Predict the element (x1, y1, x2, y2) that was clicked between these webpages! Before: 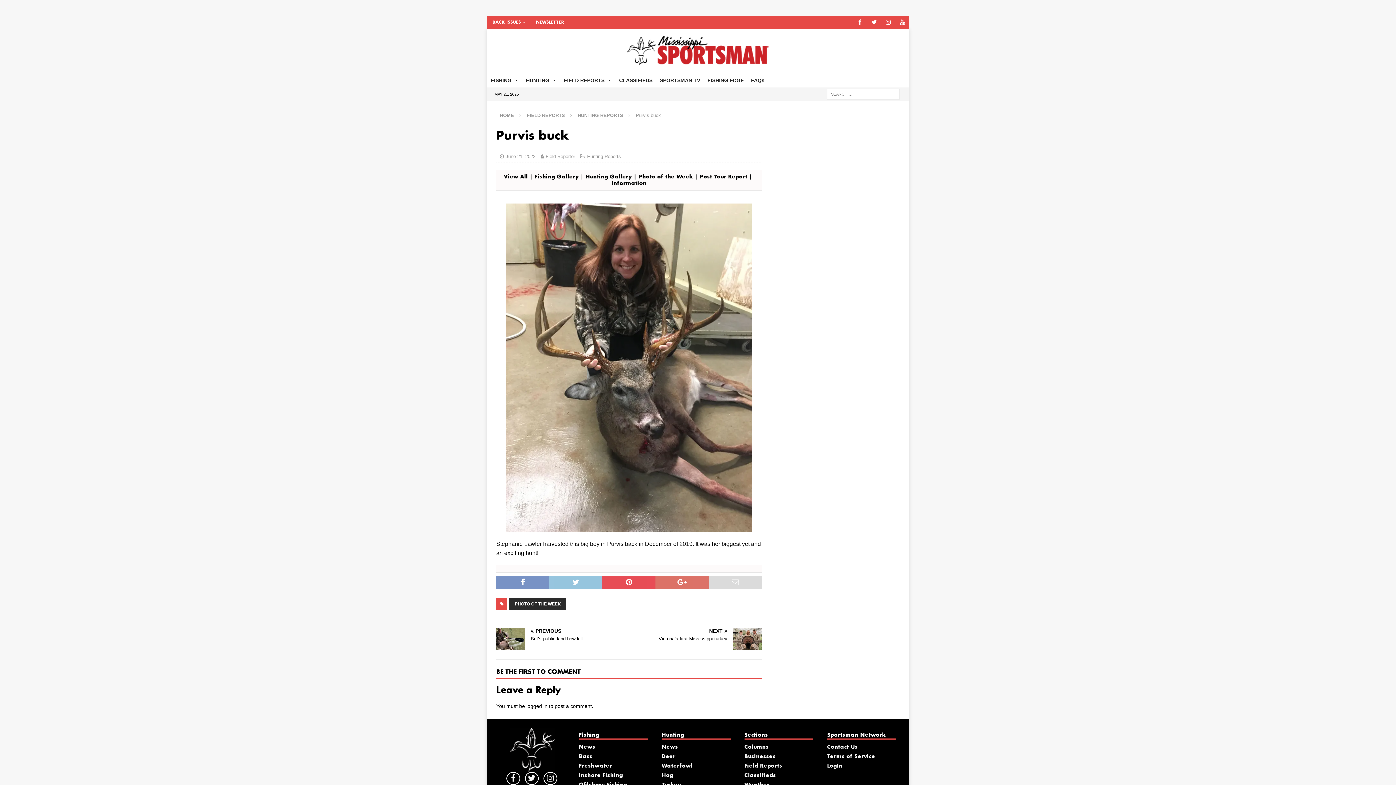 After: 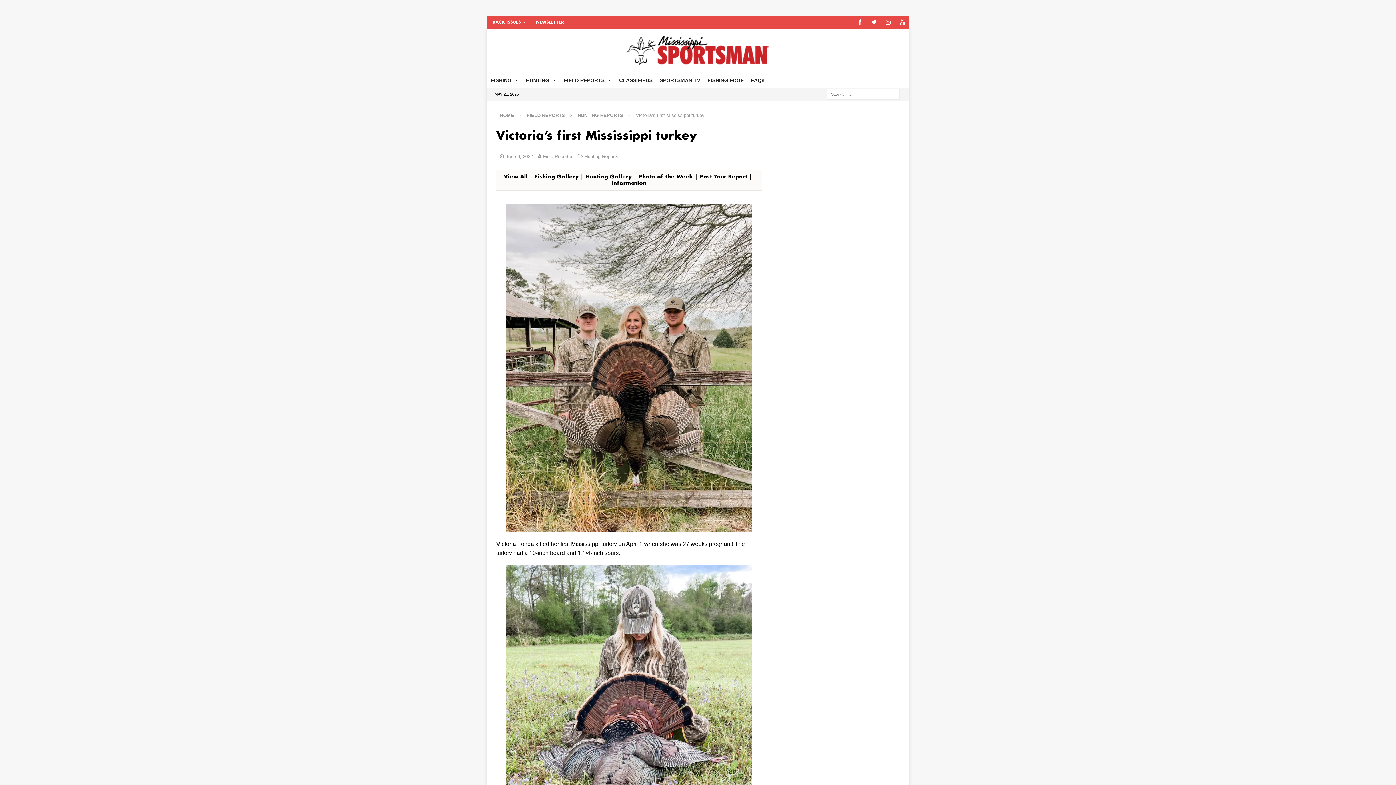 Action: label: NEXT

Victoria’s first Mississippi turkey bbox: (632, 628, 762, 643)